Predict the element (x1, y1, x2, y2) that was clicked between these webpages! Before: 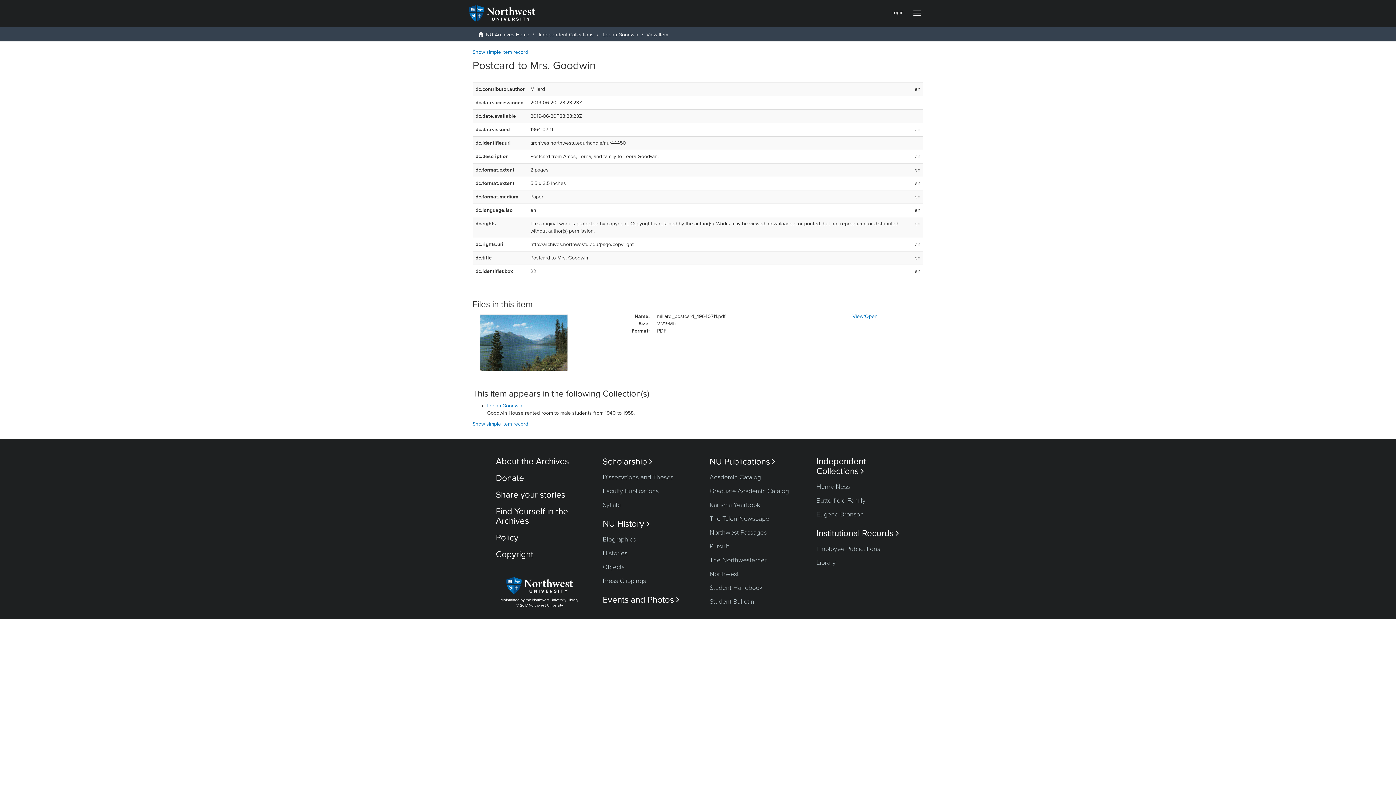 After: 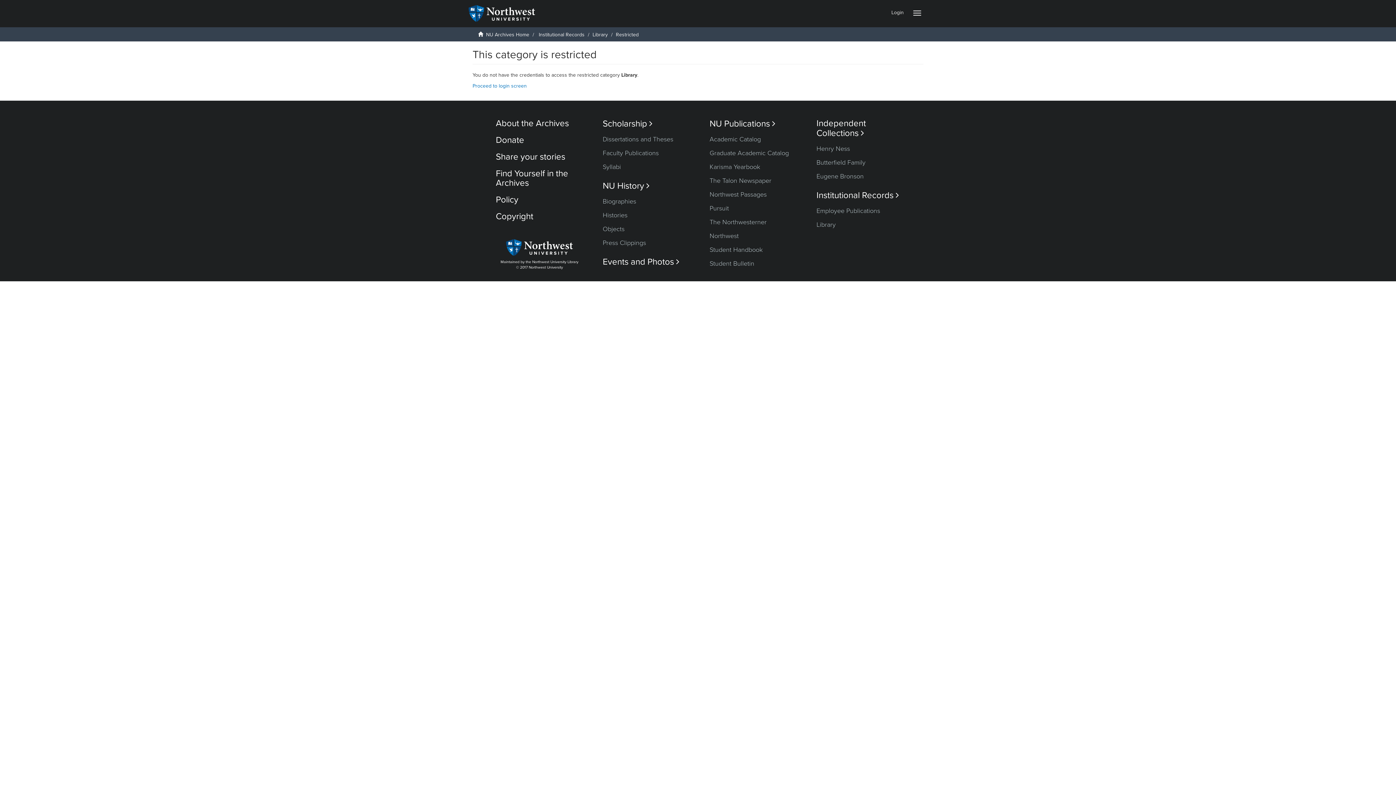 Action: bbox: (816, 558, 836, 566) label: Library